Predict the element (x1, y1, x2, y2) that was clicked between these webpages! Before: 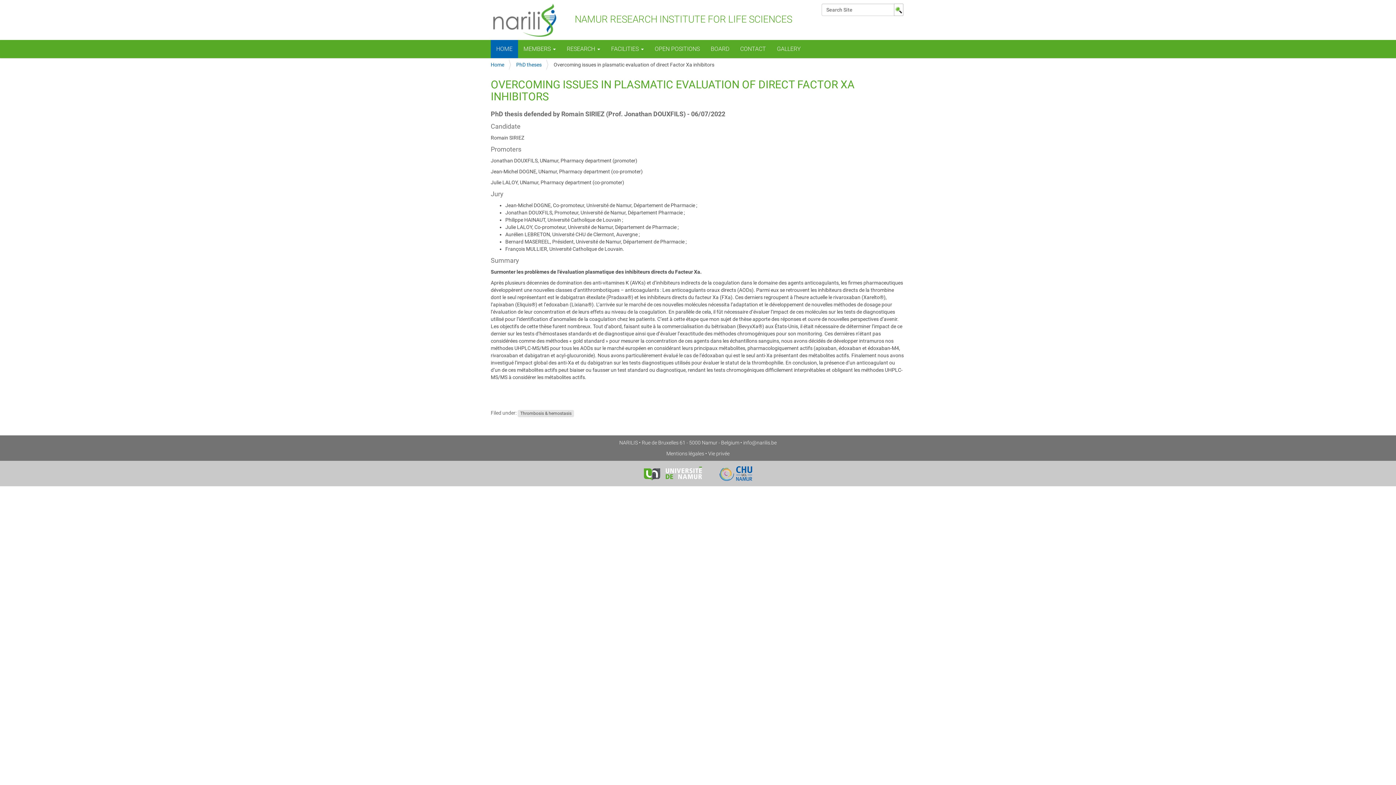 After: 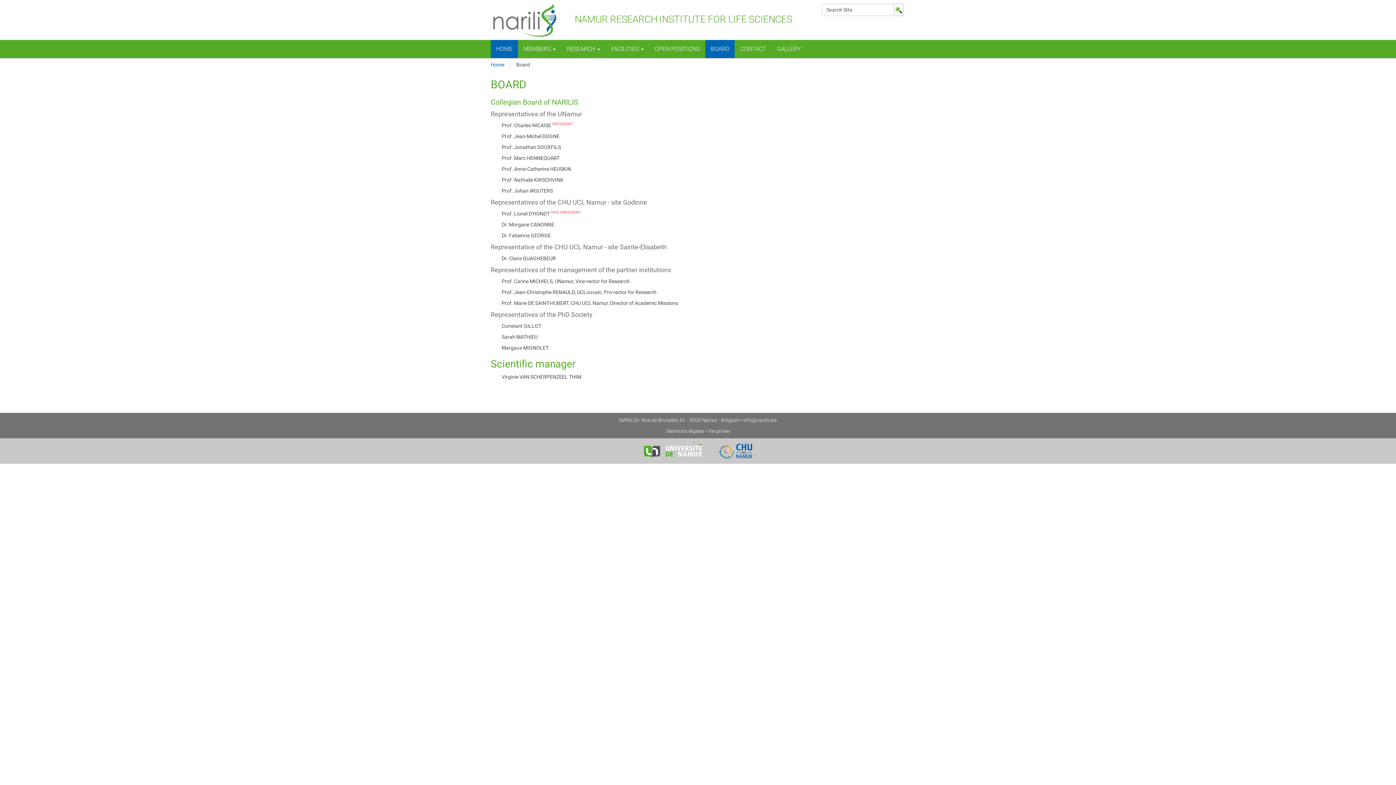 Action: label: BOARD bbox: (705, 40, 734, 58)